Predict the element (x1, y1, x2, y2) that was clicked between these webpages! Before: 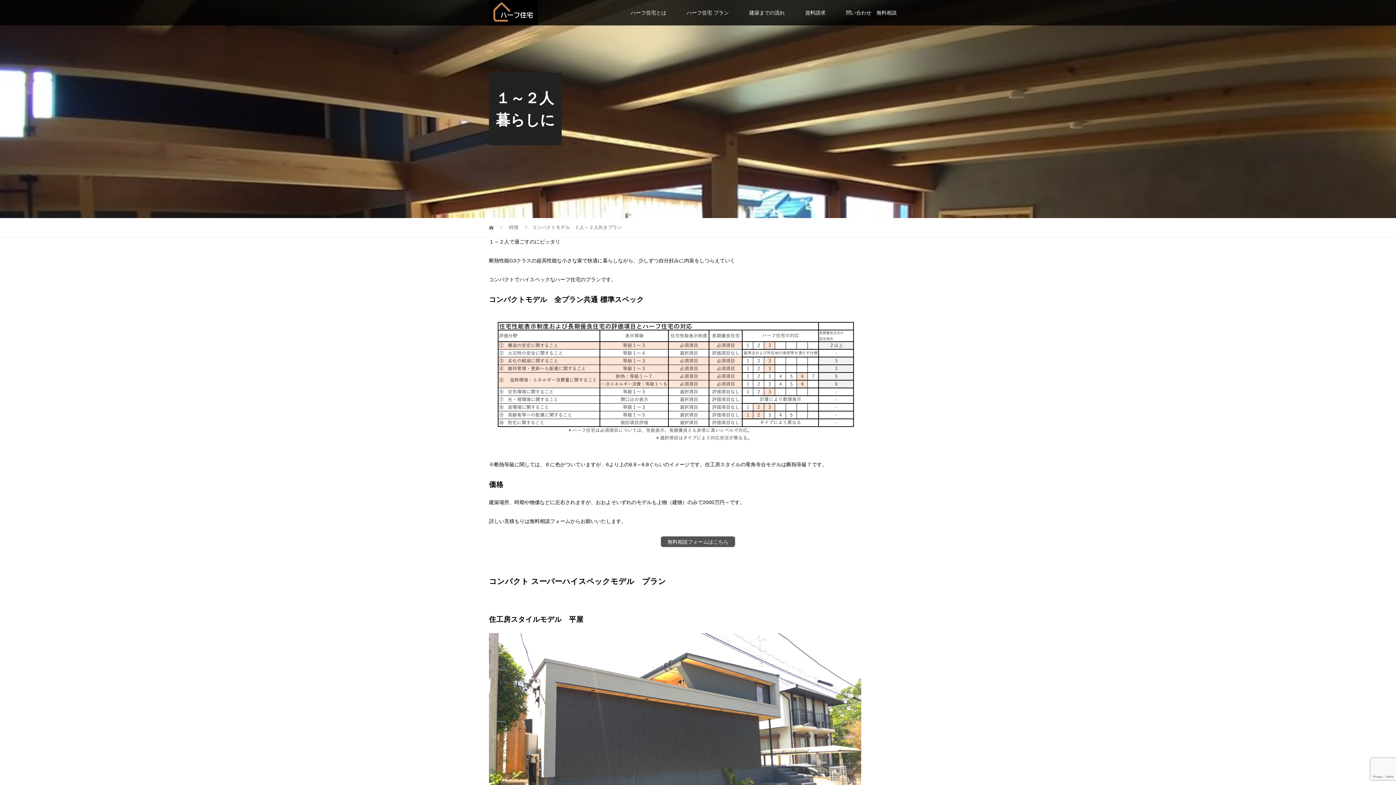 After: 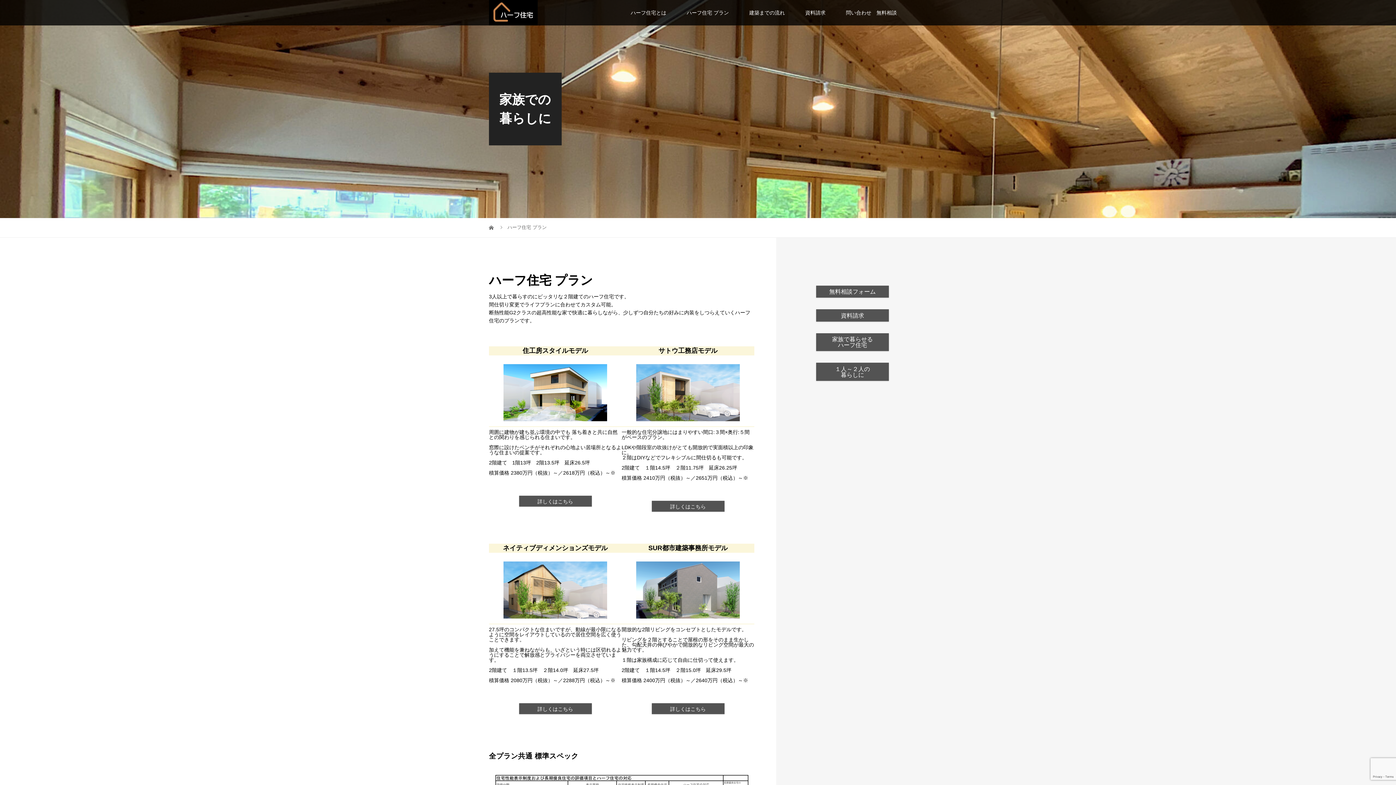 Action: label: ハーフ住宅 プラン bbox: (676, 0, 739, 25)